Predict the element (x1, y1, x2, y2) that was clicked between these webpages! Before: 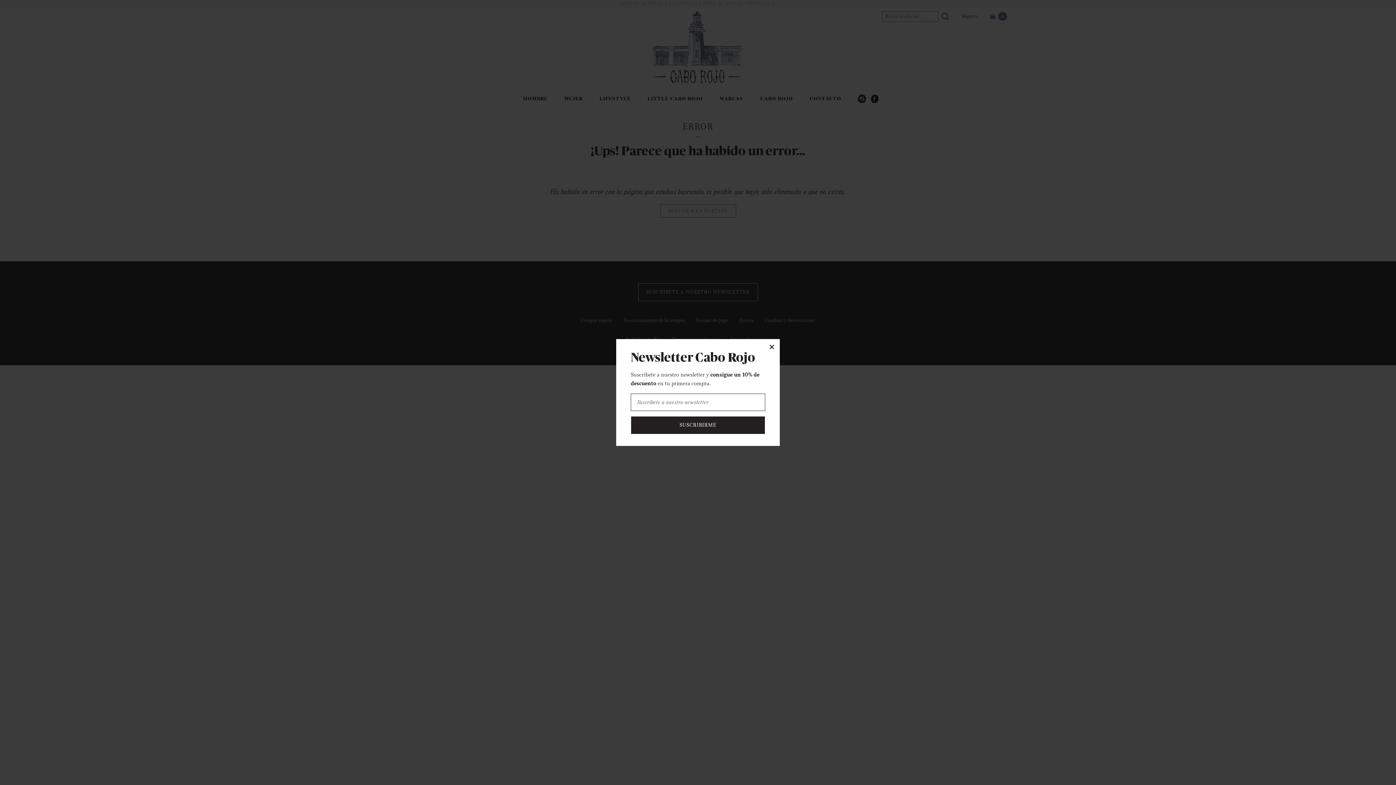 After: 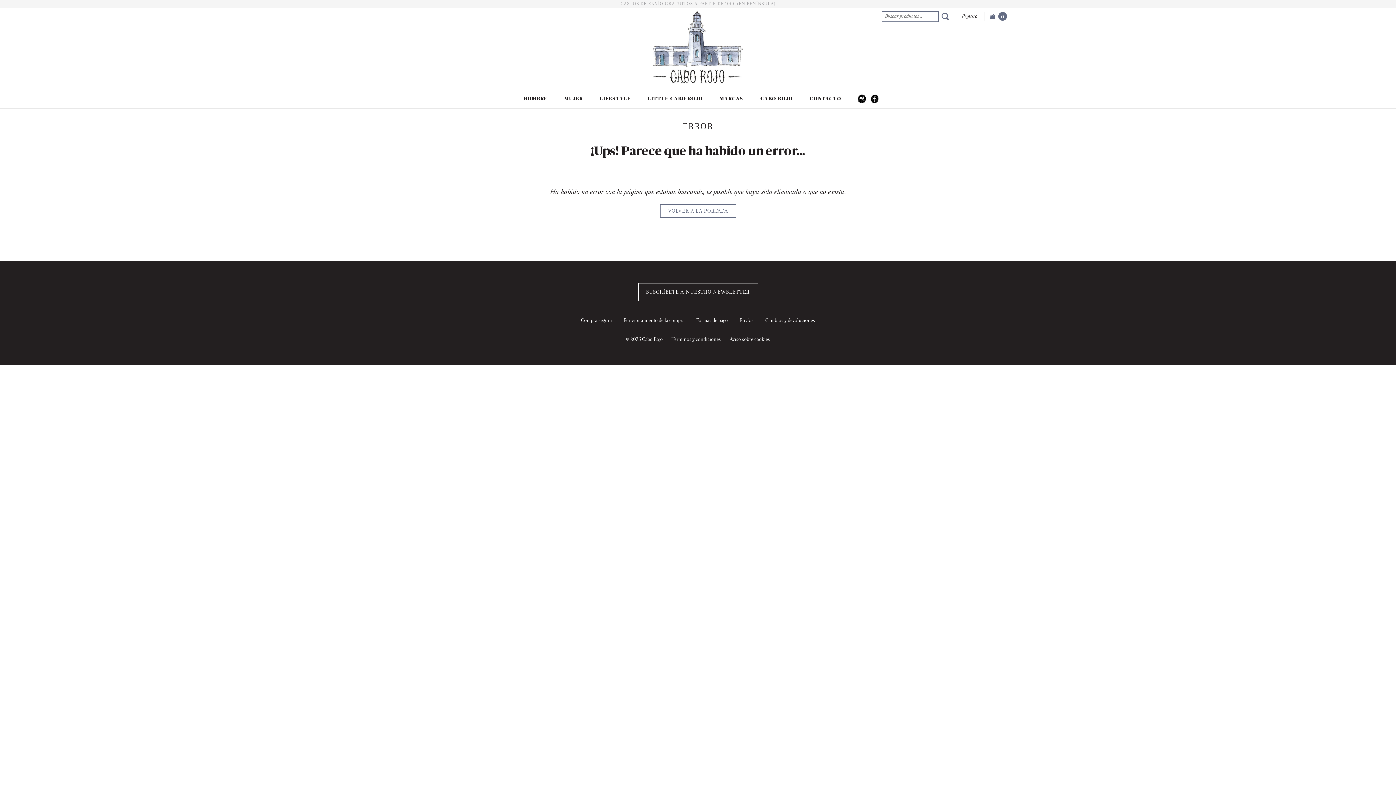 Action: bbox: (764, 339, 780, 355) label: ×